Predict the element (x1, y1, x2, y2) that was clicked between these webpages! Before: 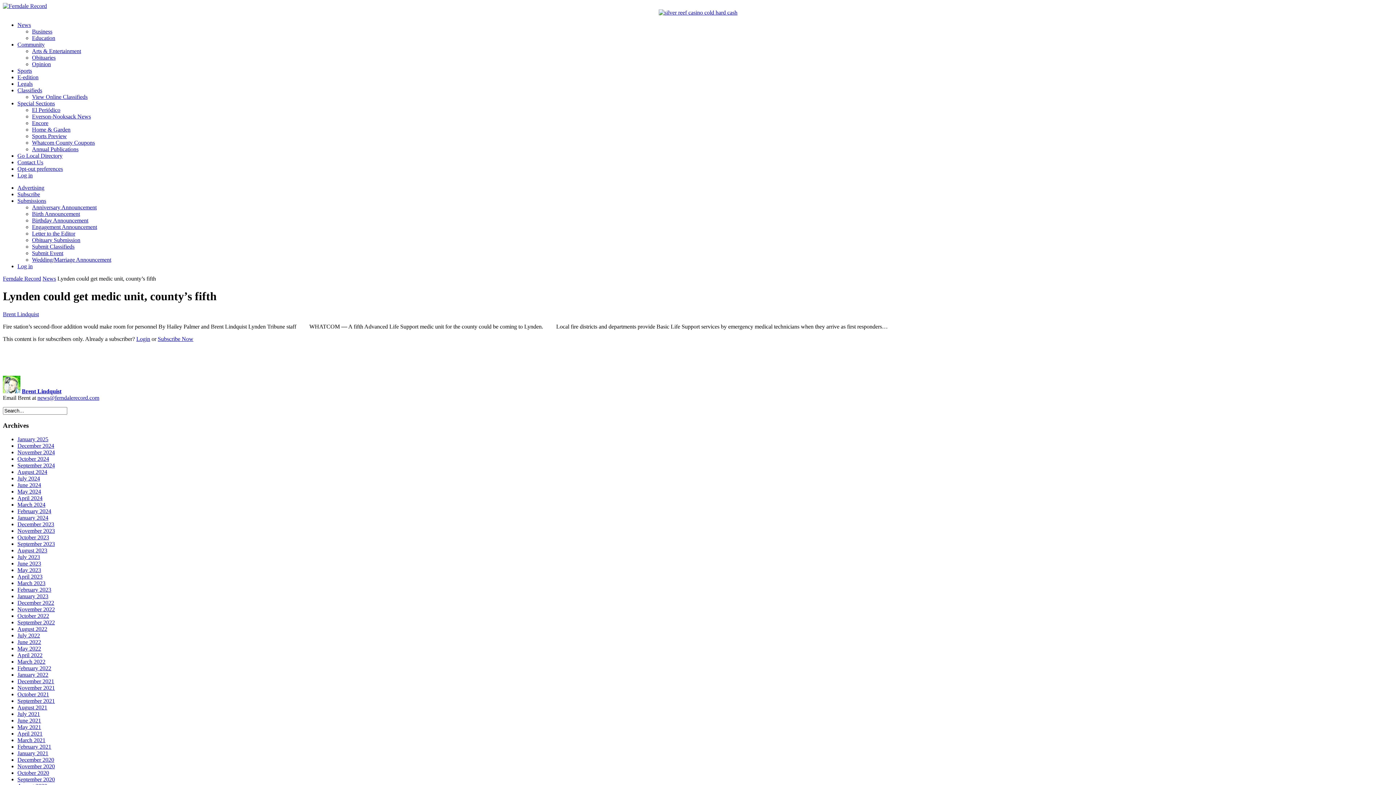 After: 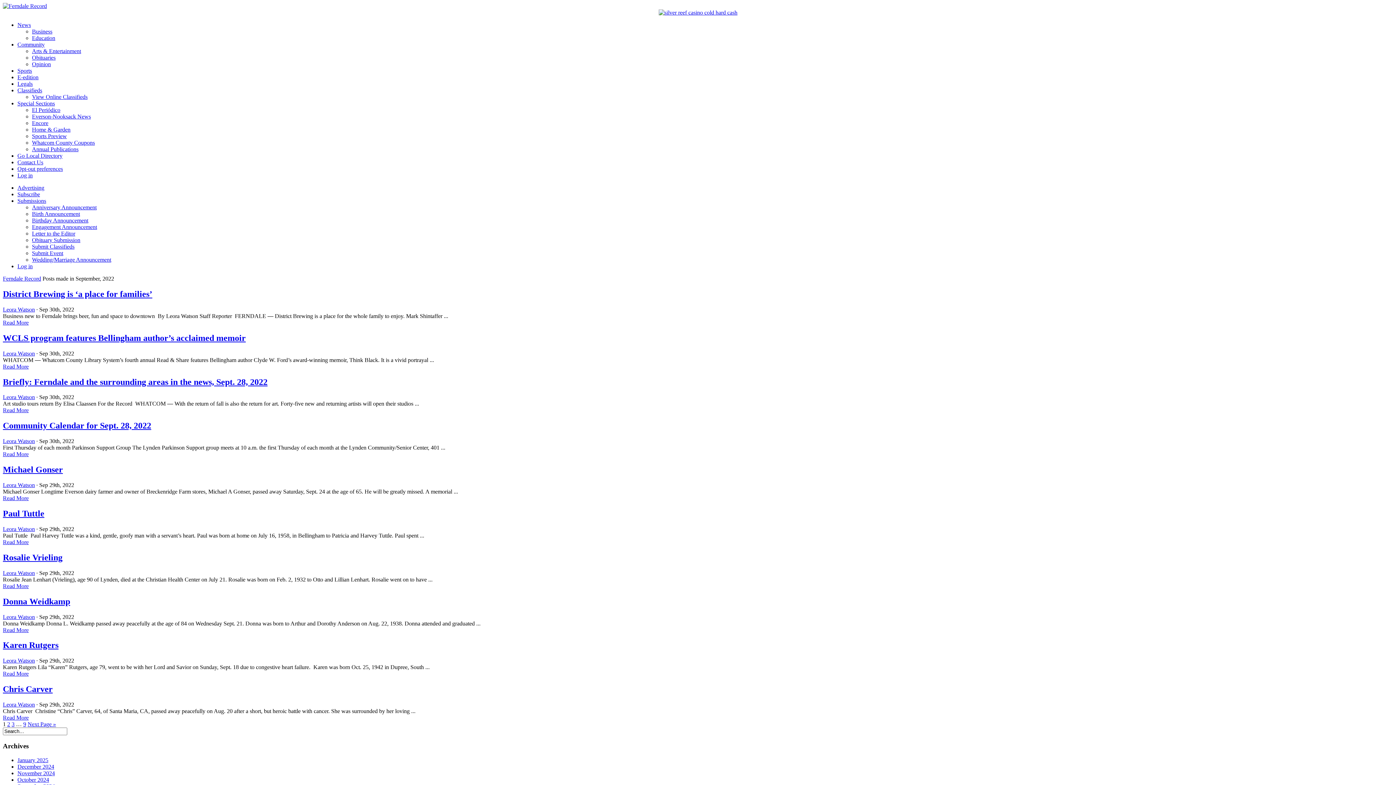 Action: bbox: (17, 619, 54, 625) label: September 2022